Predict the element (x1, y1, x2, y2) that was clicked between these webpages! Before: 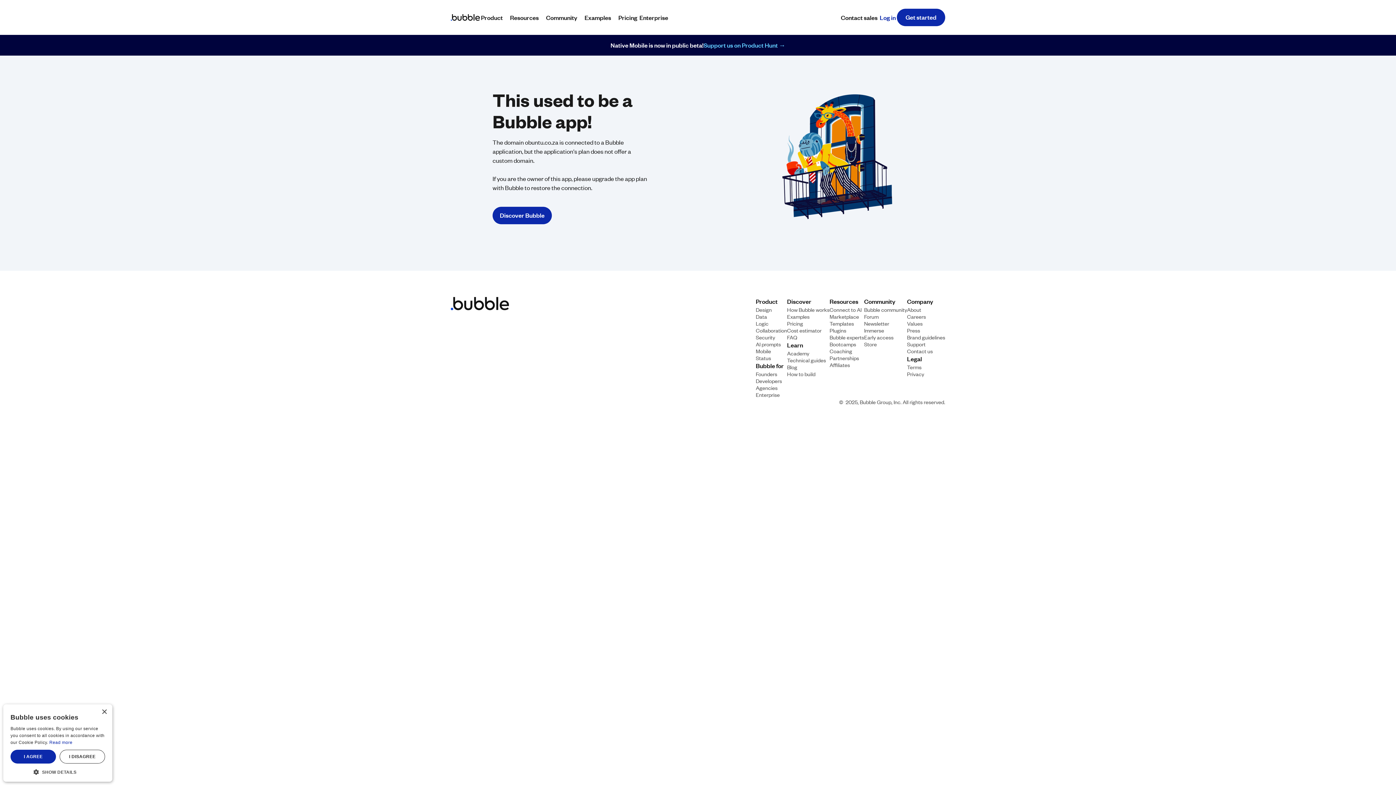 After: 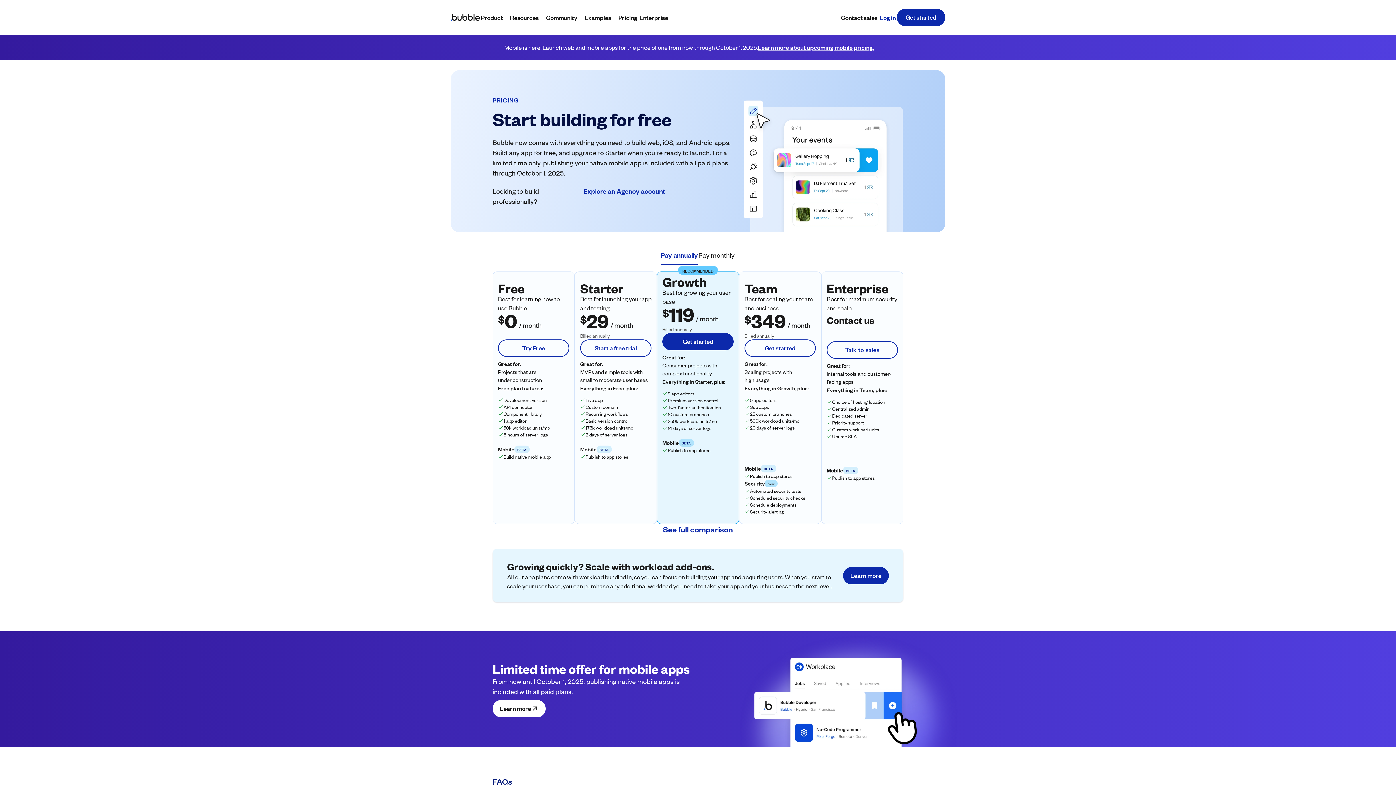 Action: bbox: (617, 12, 638, 22) label: Pricing